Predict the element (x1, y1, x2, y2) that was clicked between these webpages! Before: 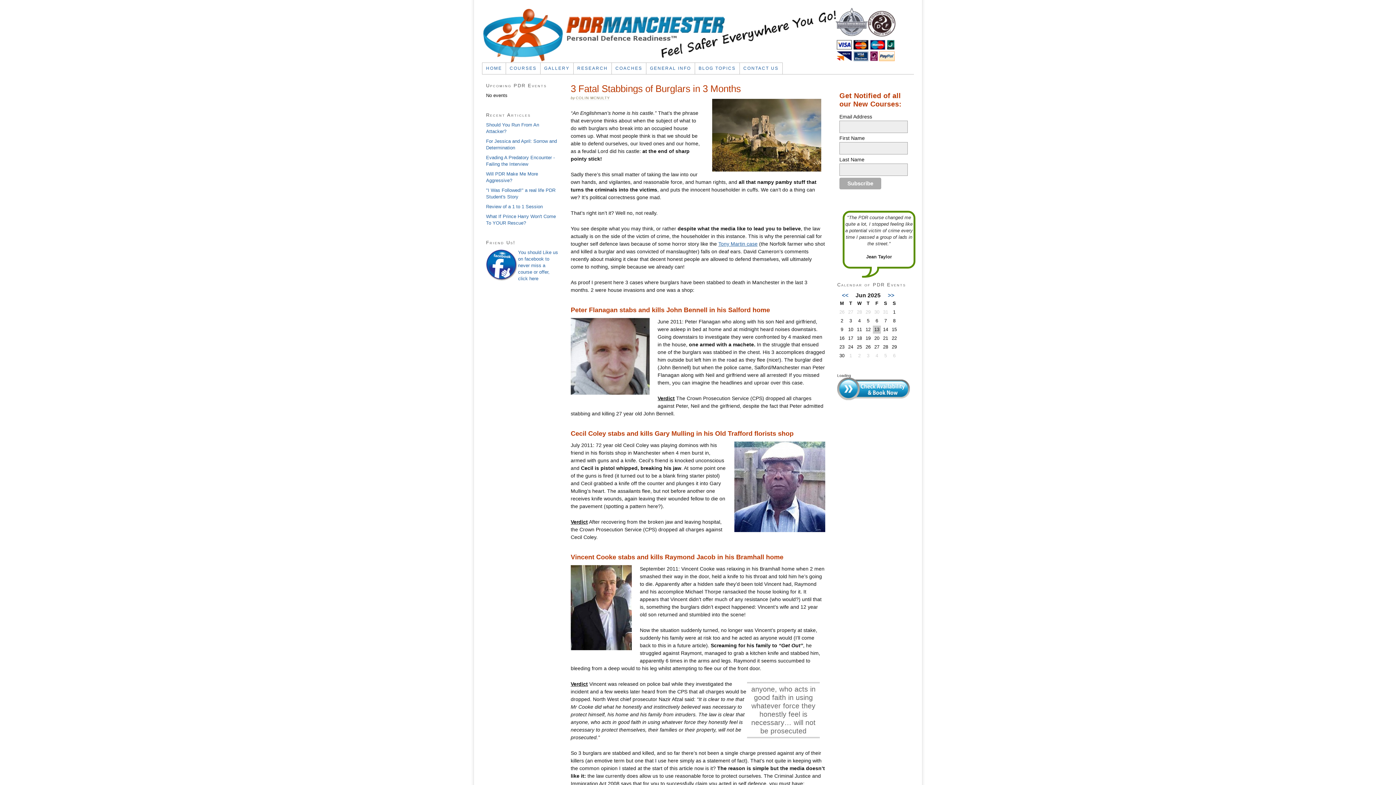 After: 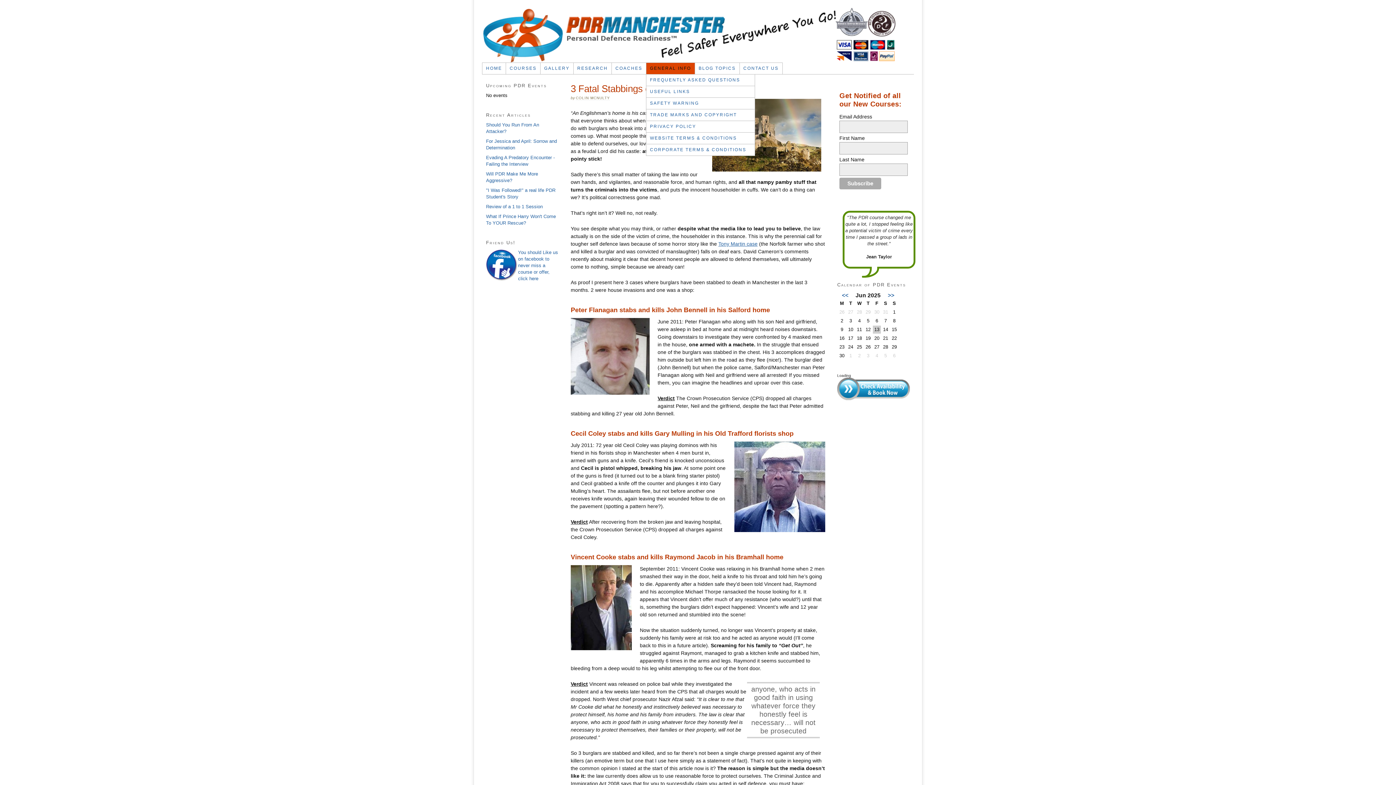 Action: label: GENERAL INFO bbox: (646, 62, 695, 74)